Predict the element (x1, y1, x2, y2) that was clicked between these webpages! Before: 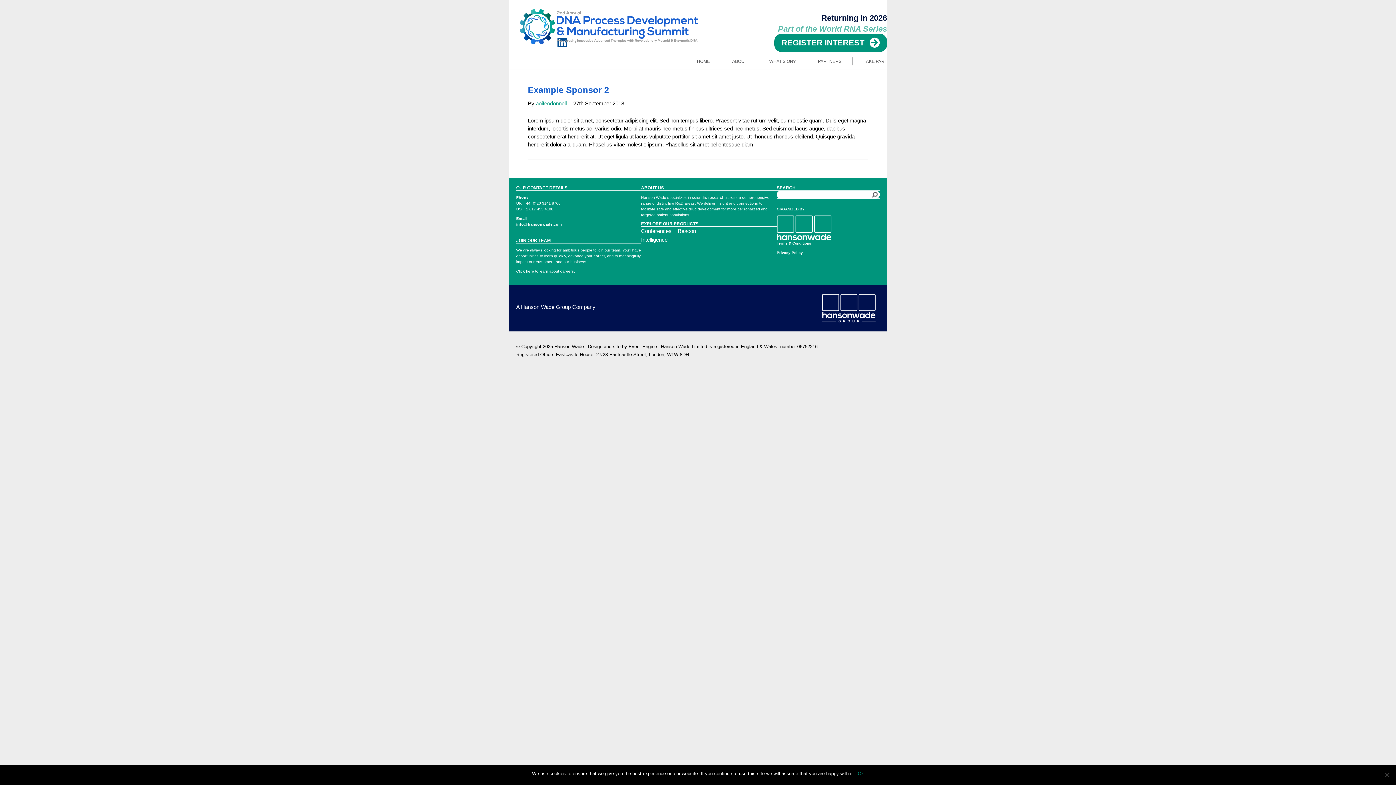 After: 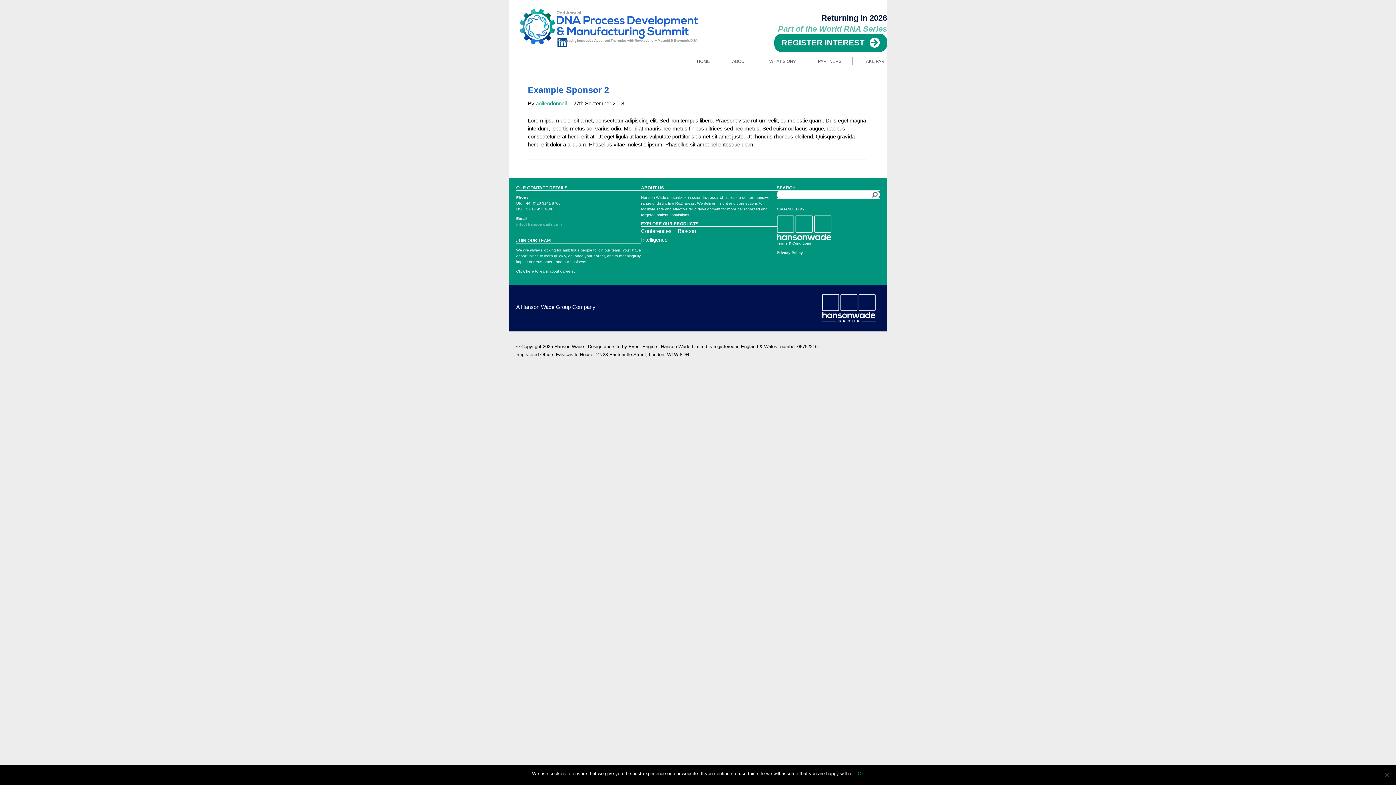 Action: bbox: (516, 222, 562, 226) label: info@hansonwade.com